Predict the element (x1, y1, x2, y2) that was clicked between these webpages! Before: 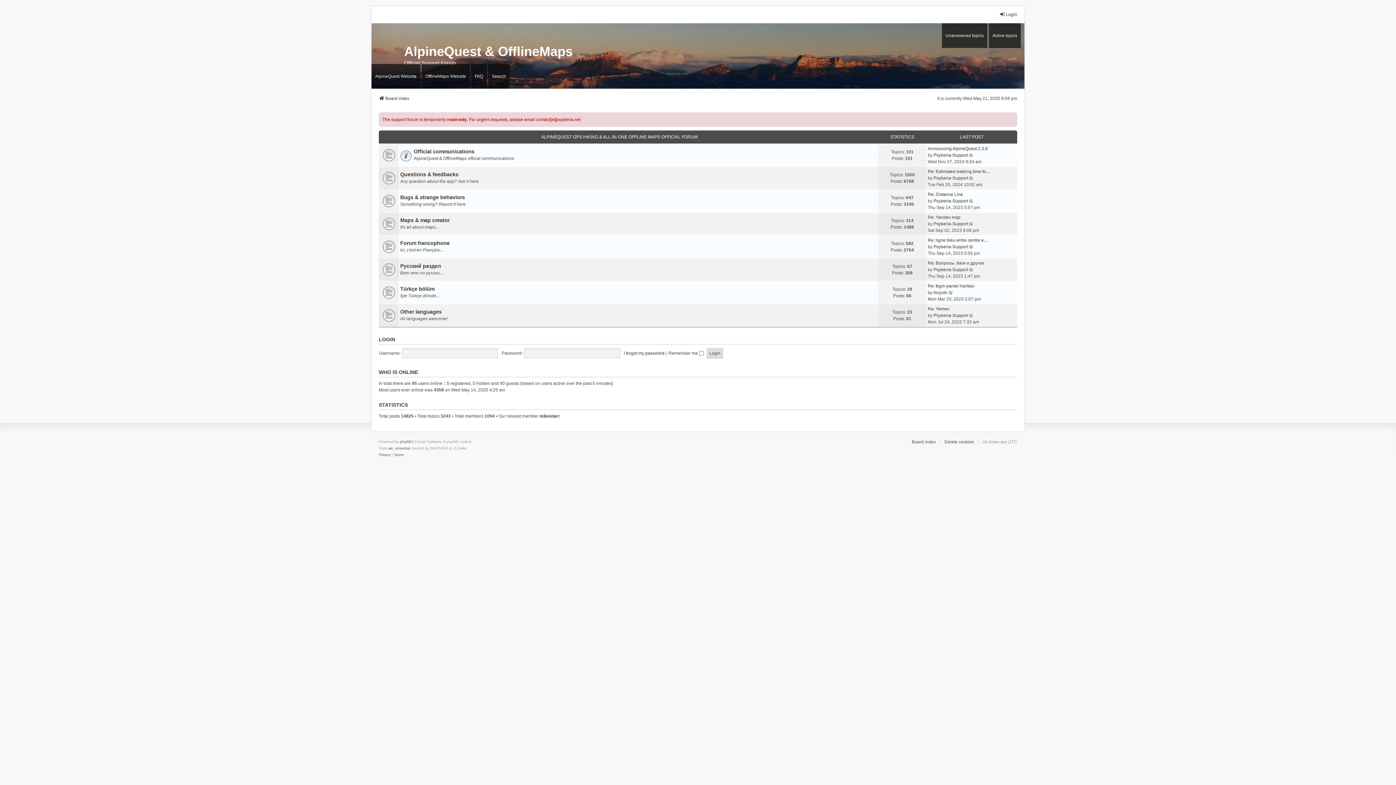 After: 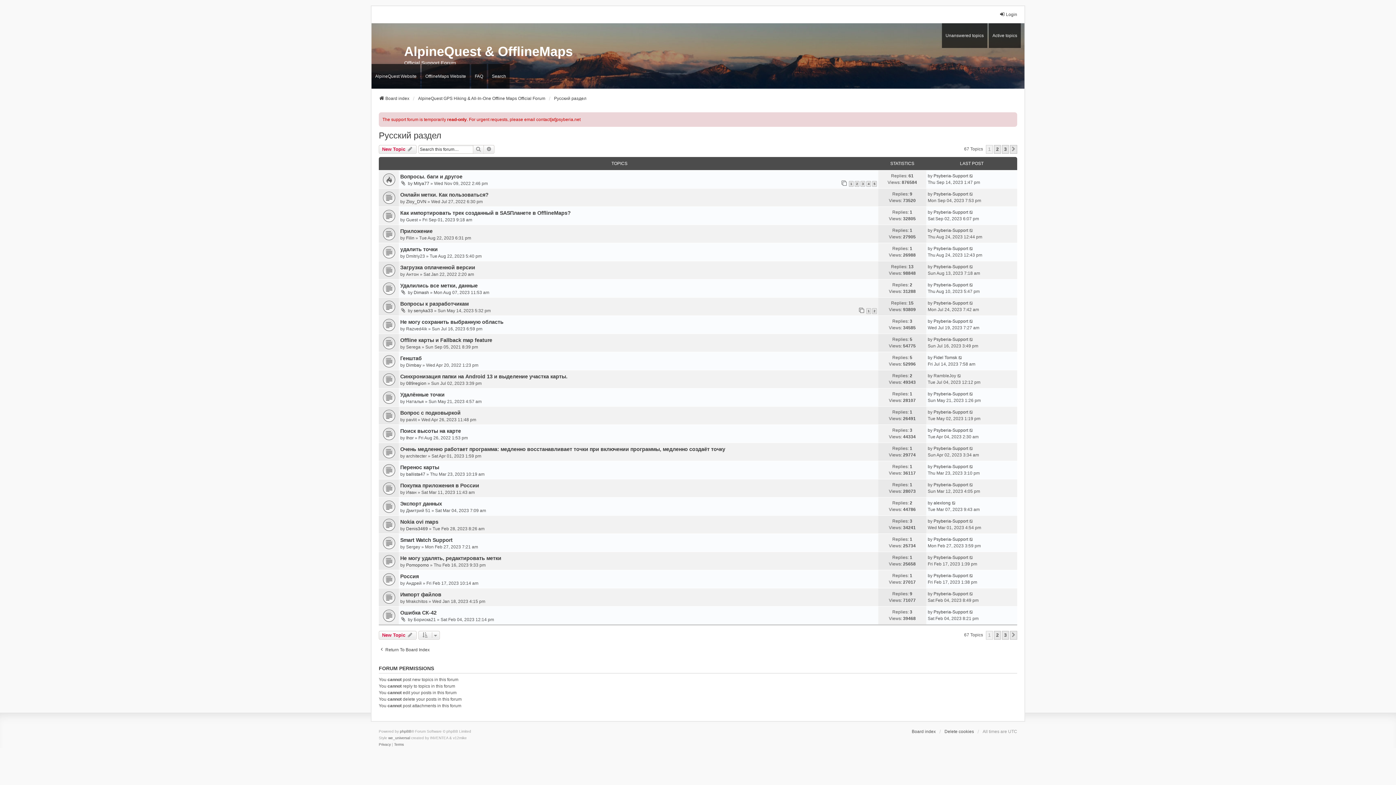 Action: label: Русский раздел bbox: (400, 262, 441, 269)